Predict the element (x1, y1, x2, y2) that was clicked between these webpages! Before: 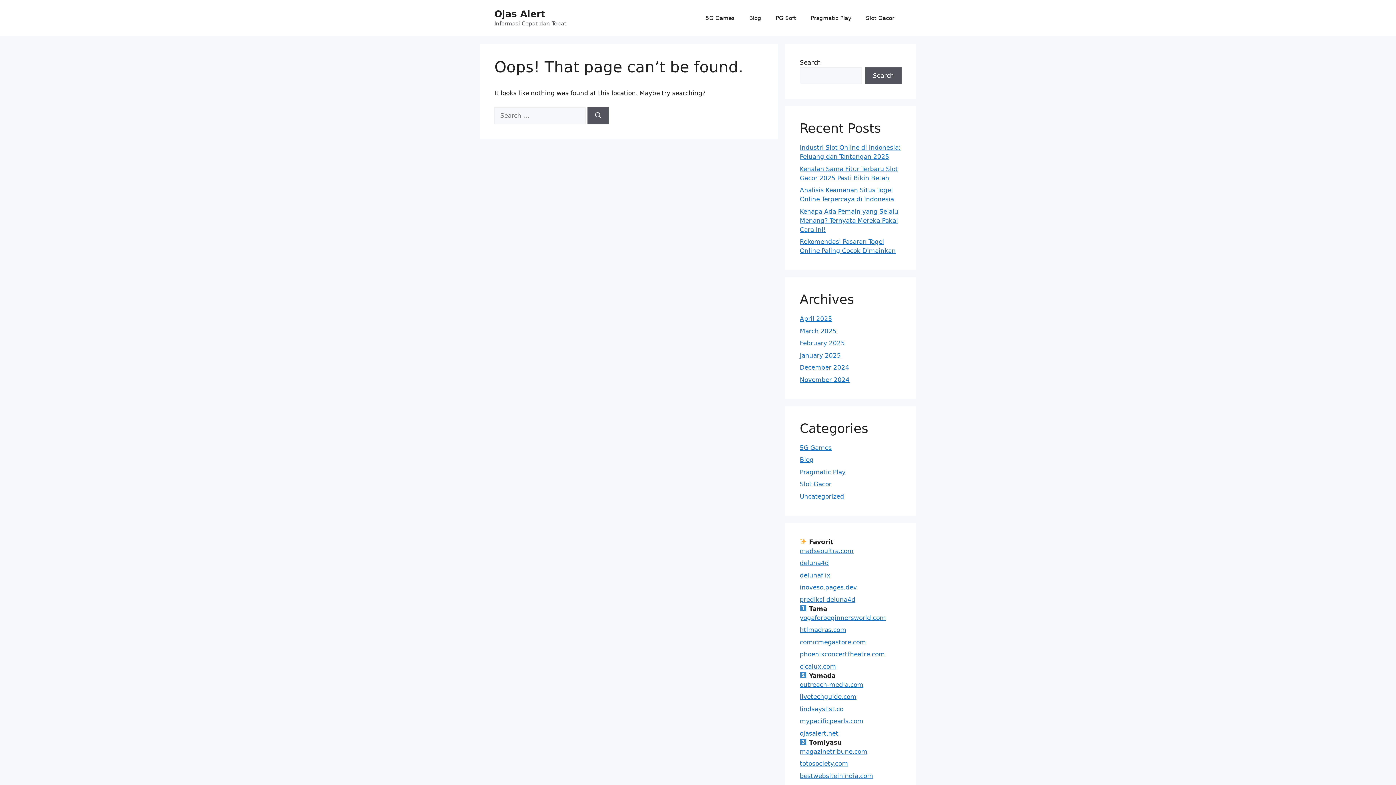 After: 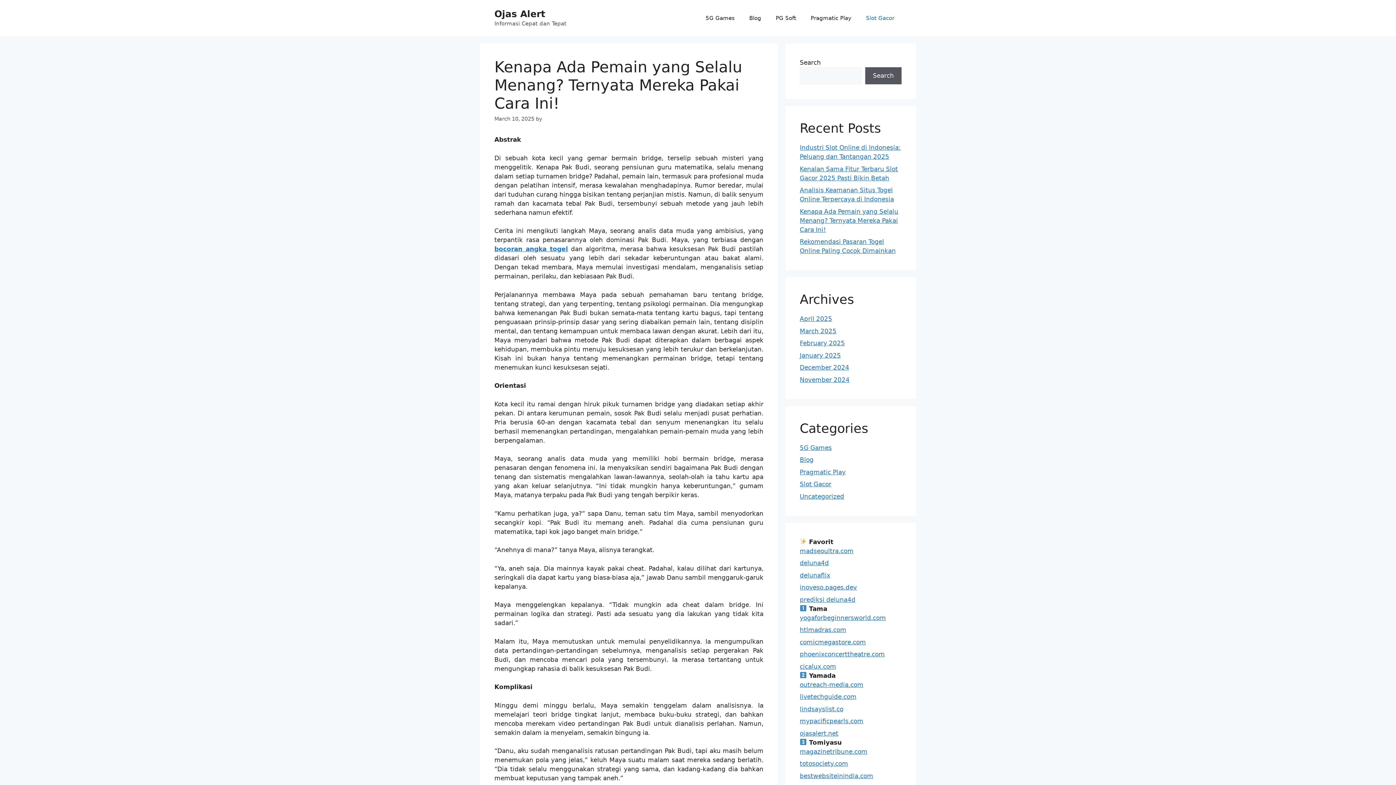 Action: bbox: (800, 207, 898, 233) label: Kenapa Ada Pemain yang Selalu Menang? Ternyata Mereka Pakai Cara Ini!